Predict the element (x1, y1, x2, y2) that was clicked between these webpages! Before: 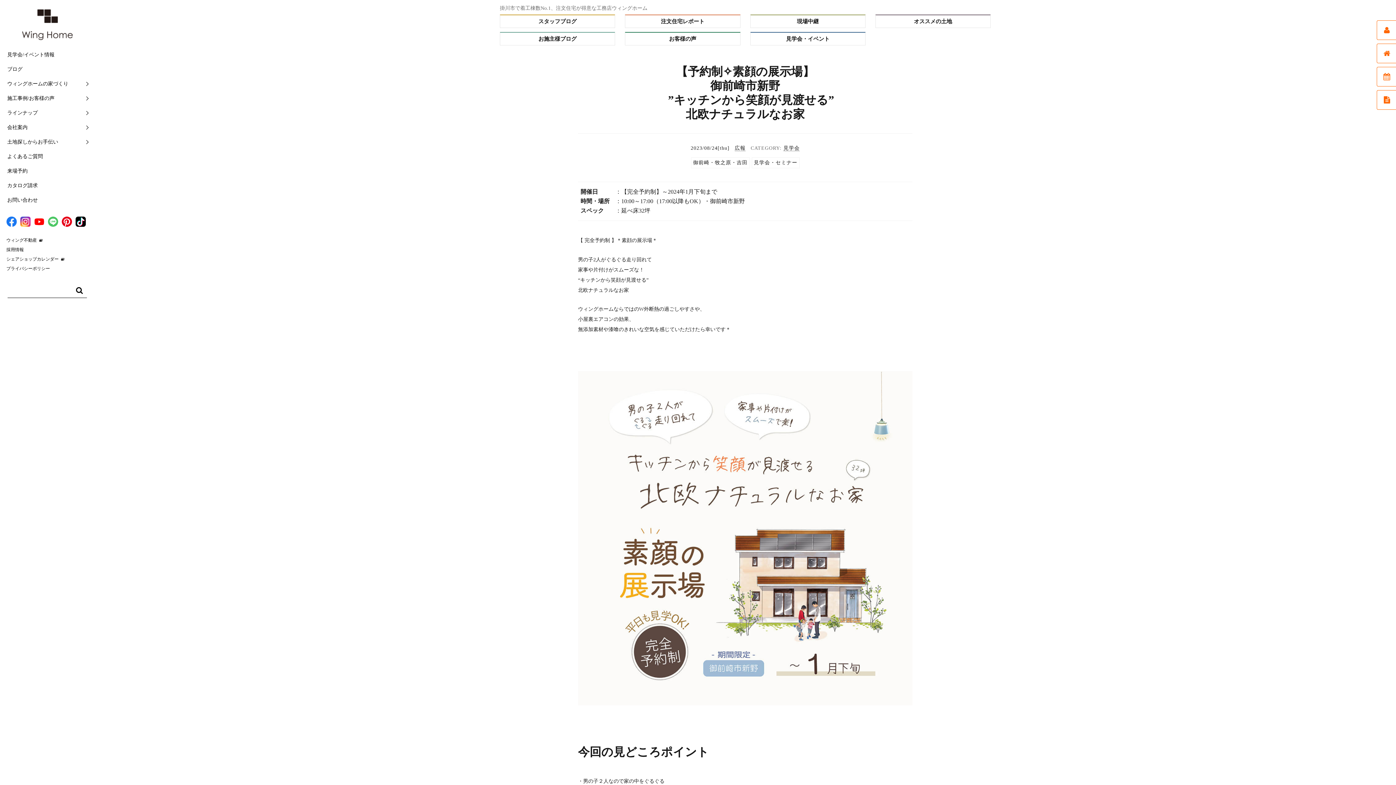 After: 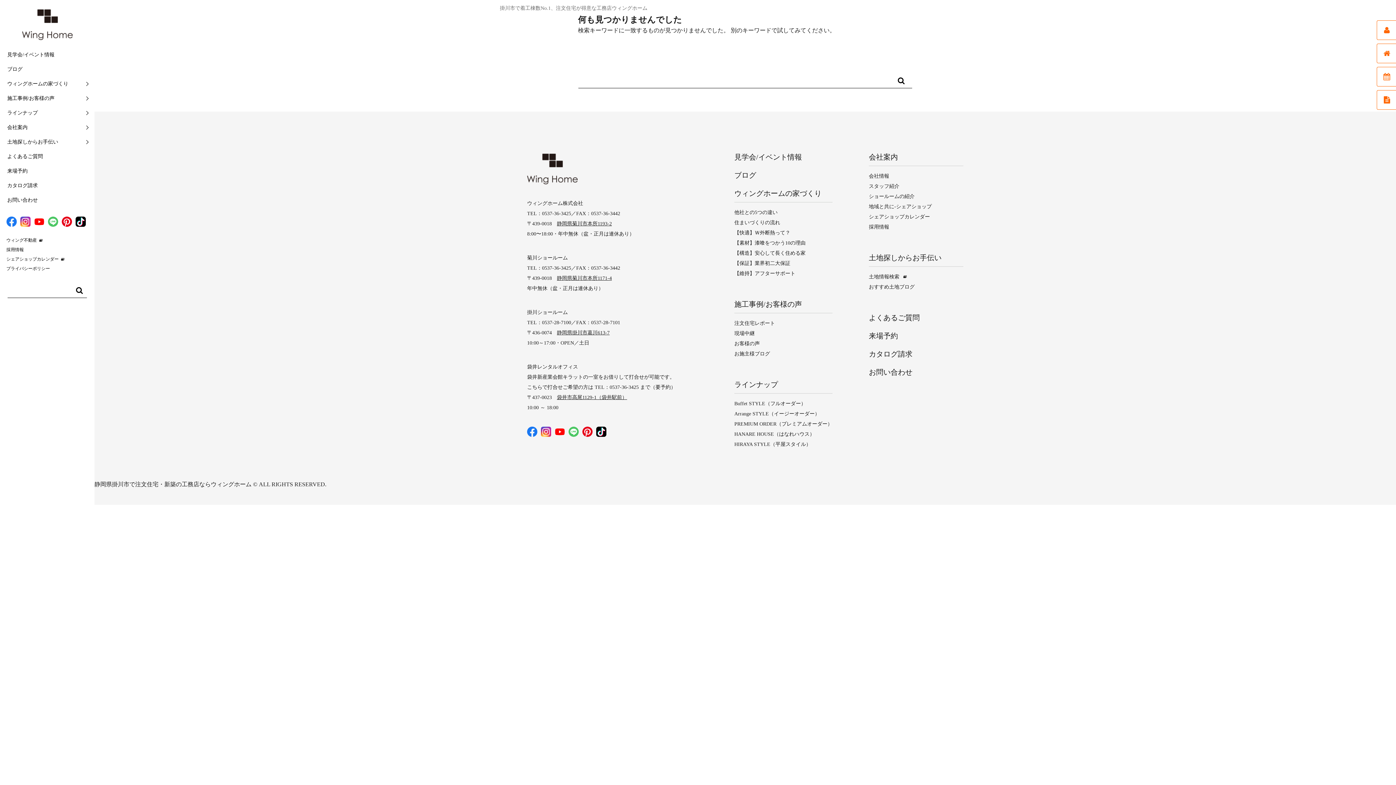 Action: label: 検索 bbox: (72, 282, 87, 298)